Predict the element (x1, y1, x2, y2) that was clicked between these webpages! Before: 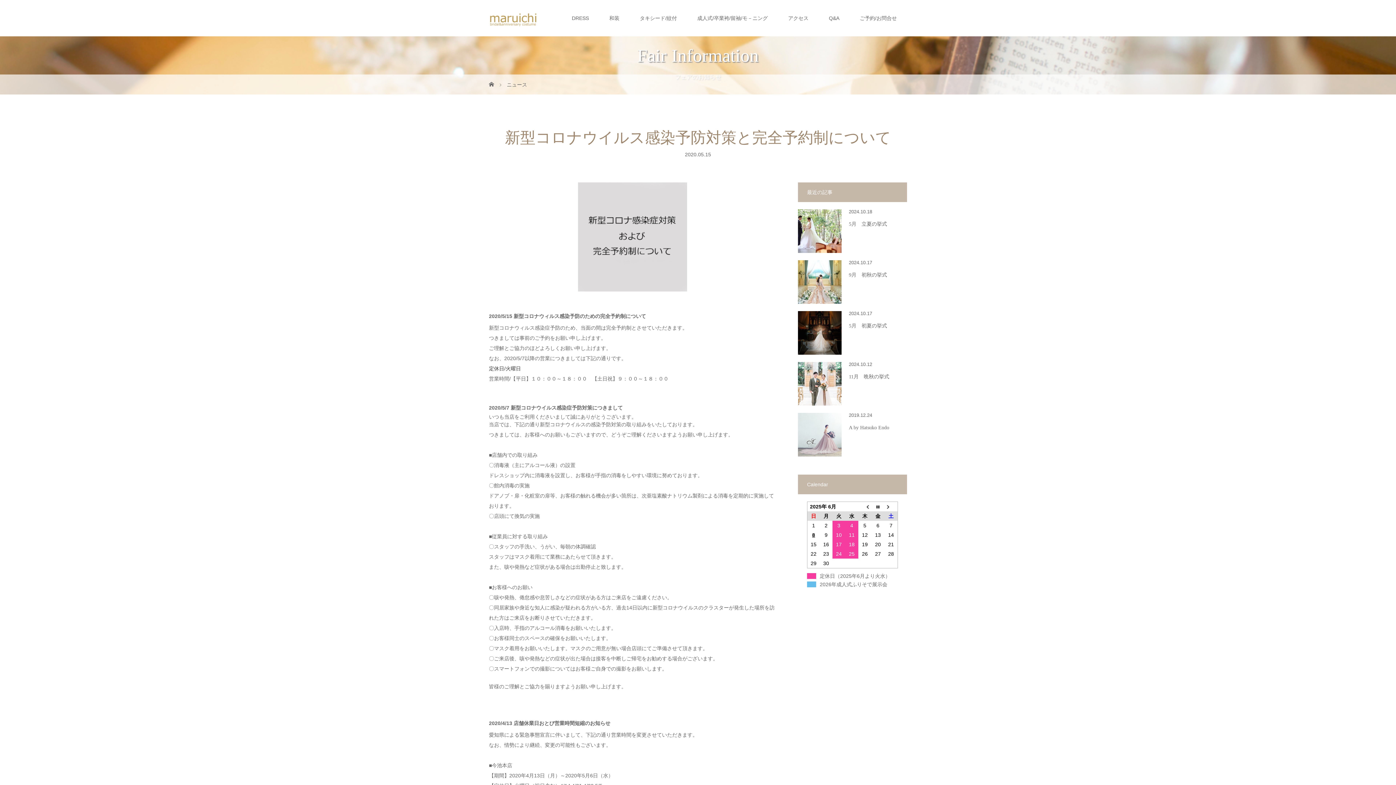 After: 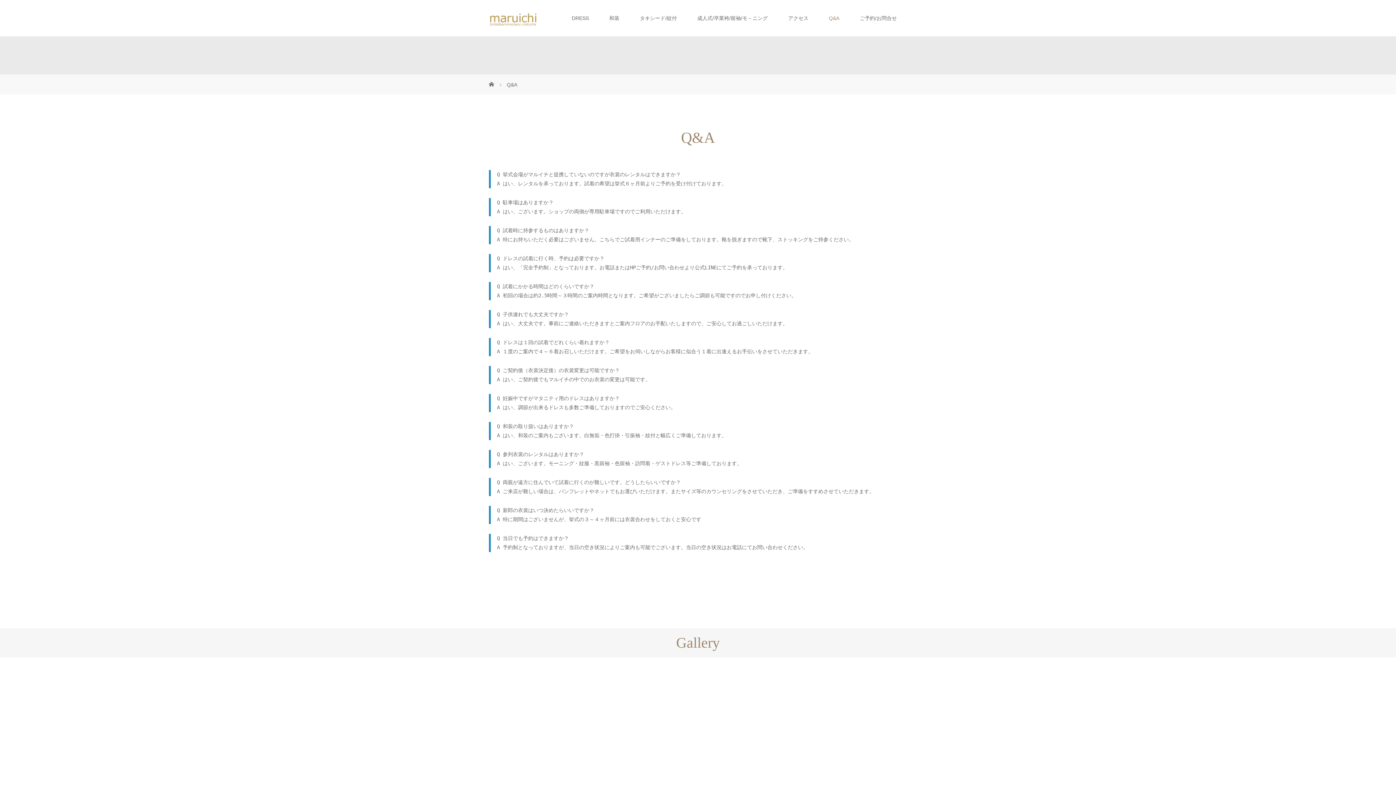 Action: bbox: (818, 0, 849, 36) label: Q&A